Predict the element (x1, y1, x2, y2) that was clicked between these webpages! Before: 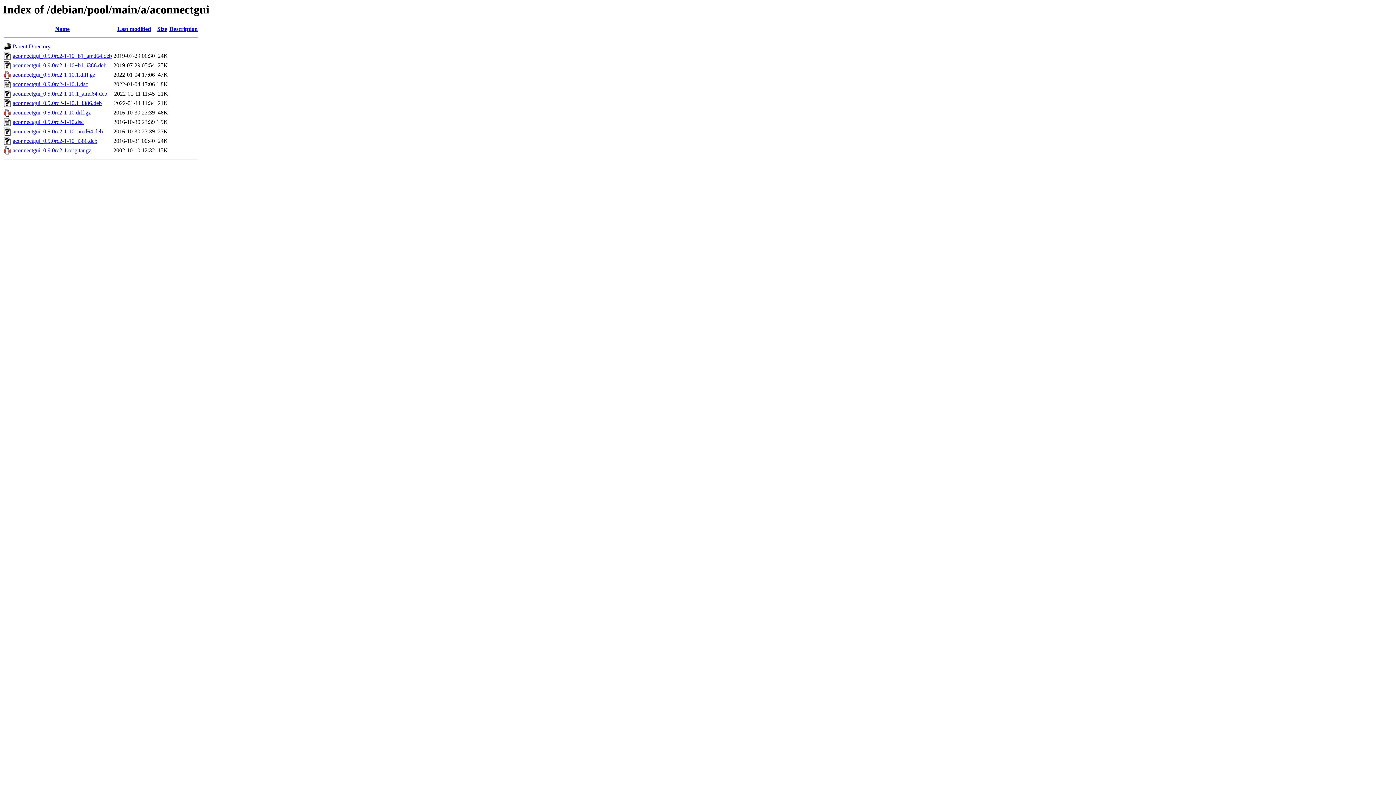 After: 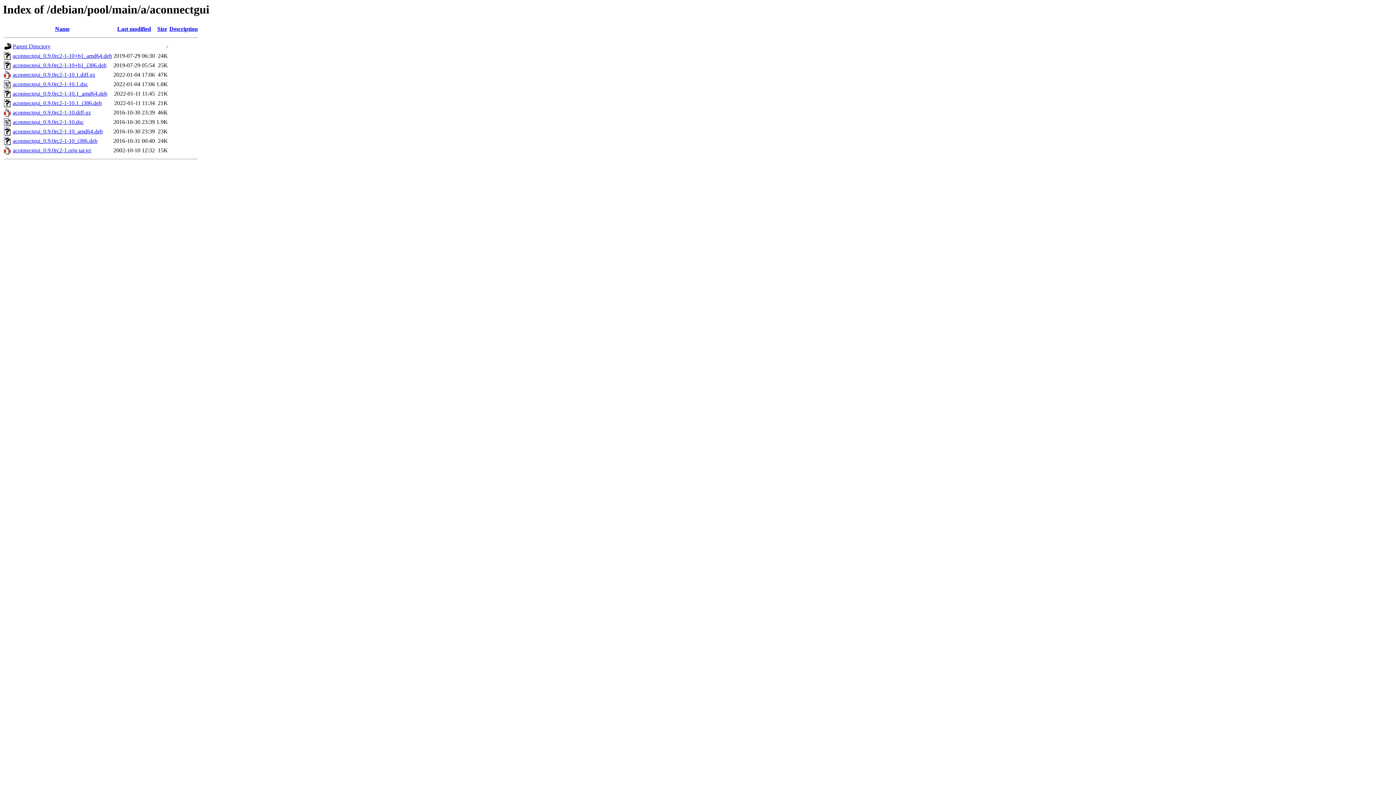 Action: bbox: (12, 137, 97, 144) label: aconnectgui_0.9.0rc2-1-10_i386.deb